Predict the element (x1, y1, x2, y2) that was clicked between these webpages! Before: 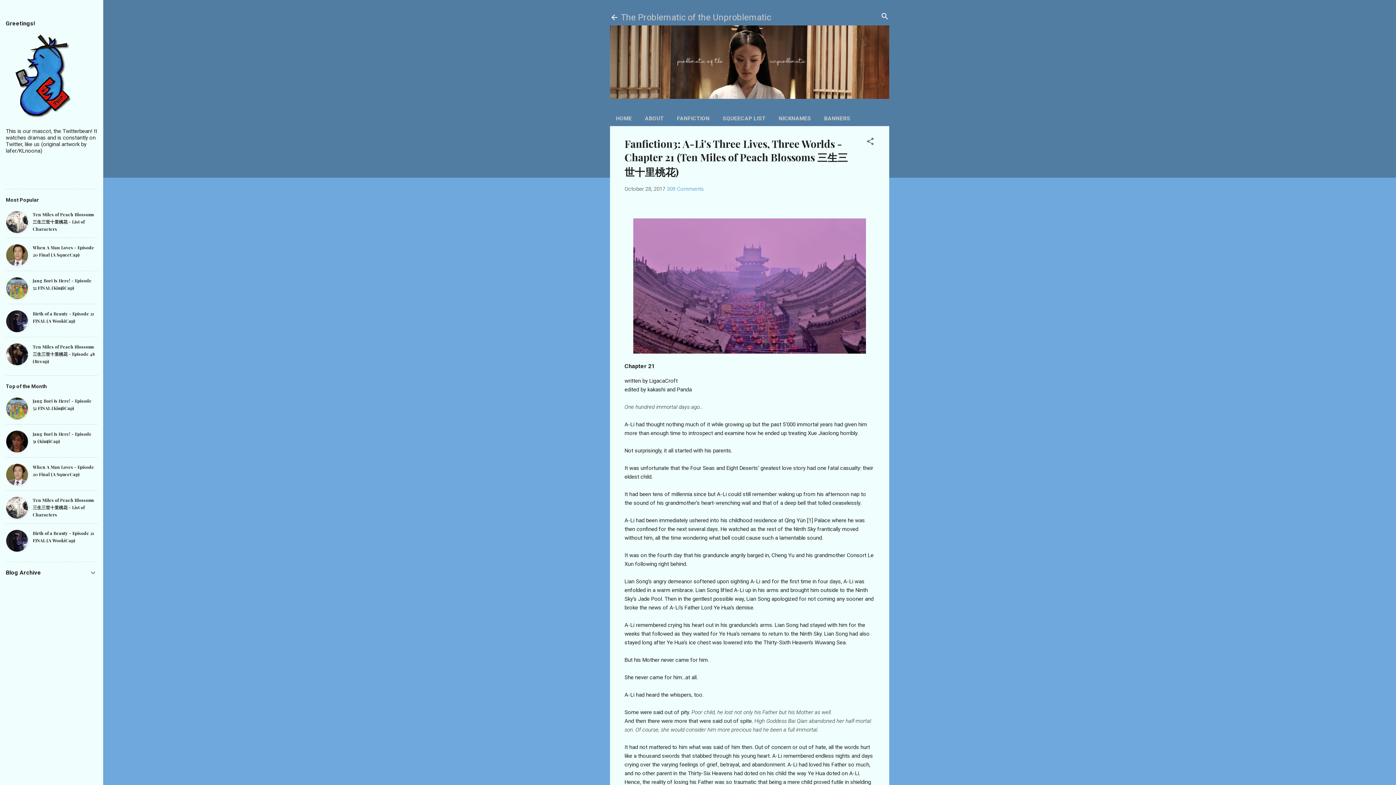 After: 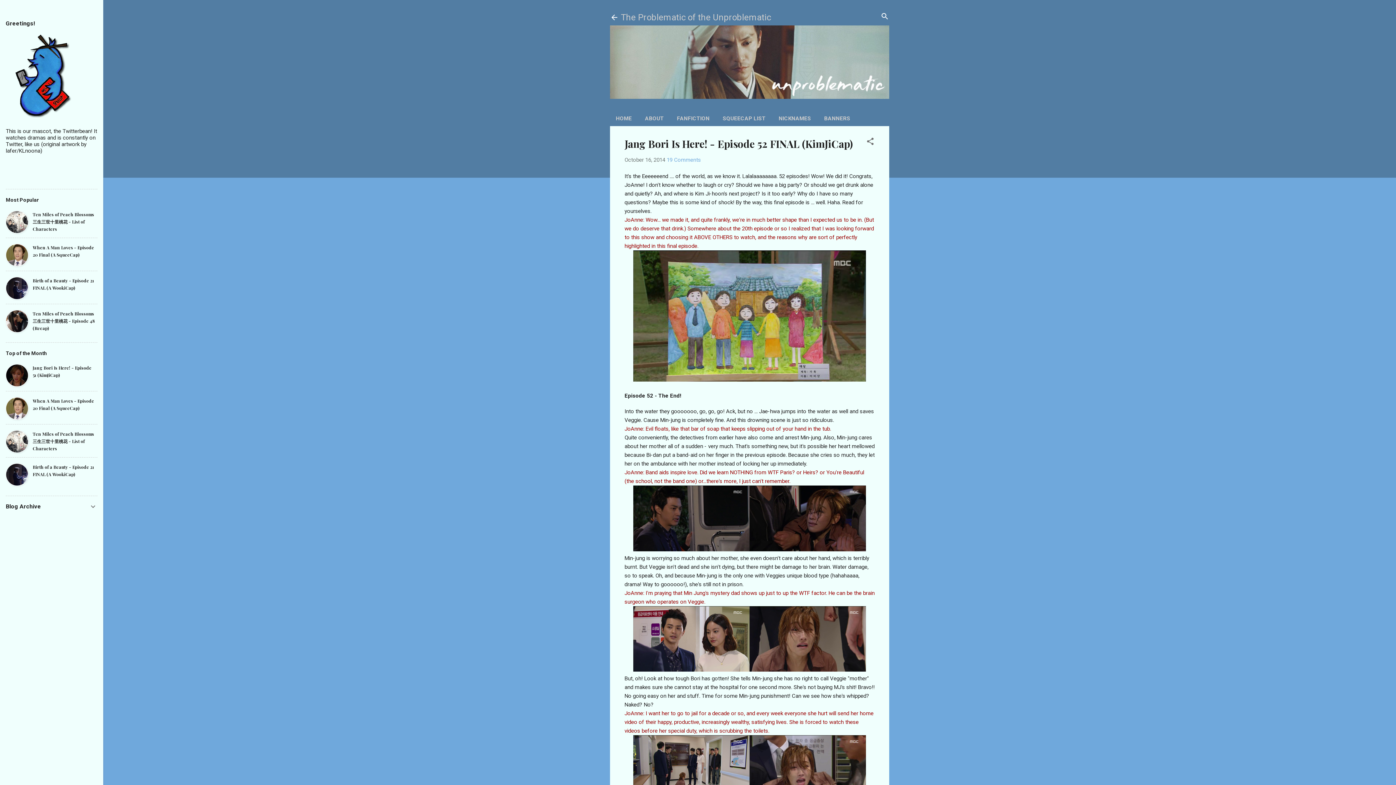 Action: bbox: (5, 414, 28, 421)